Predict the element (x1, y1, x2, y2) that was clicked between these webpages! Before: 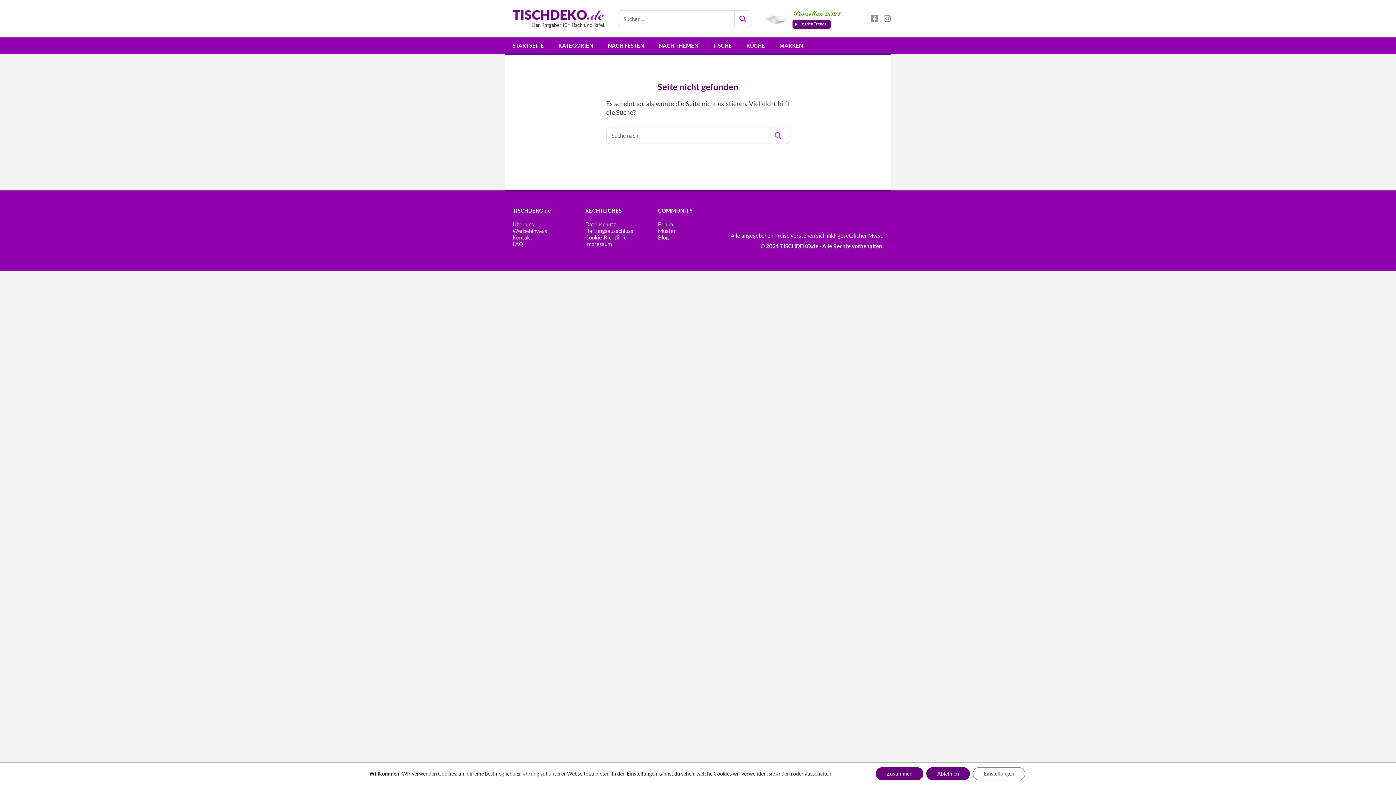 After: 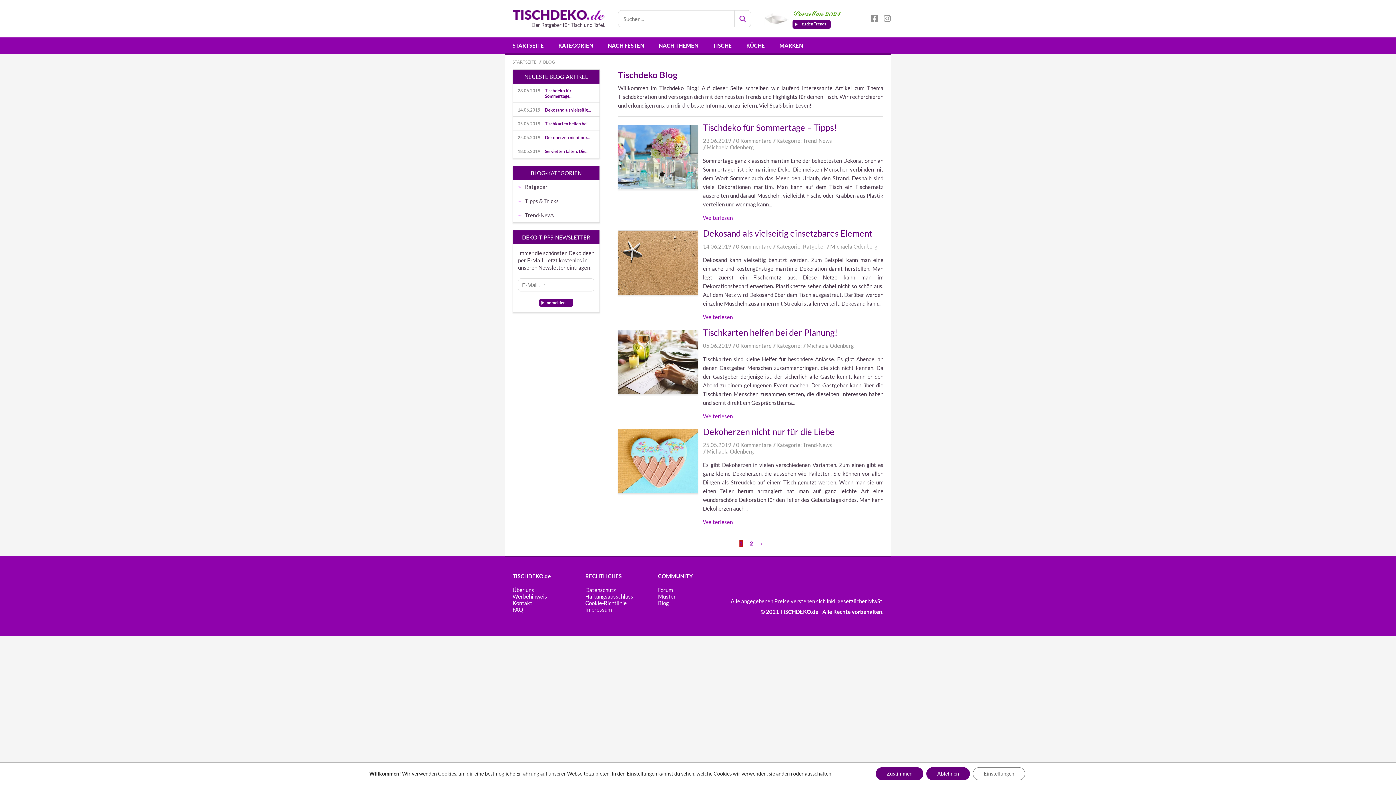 Action: label: Blog bbox: (658, 234, 730, 240)